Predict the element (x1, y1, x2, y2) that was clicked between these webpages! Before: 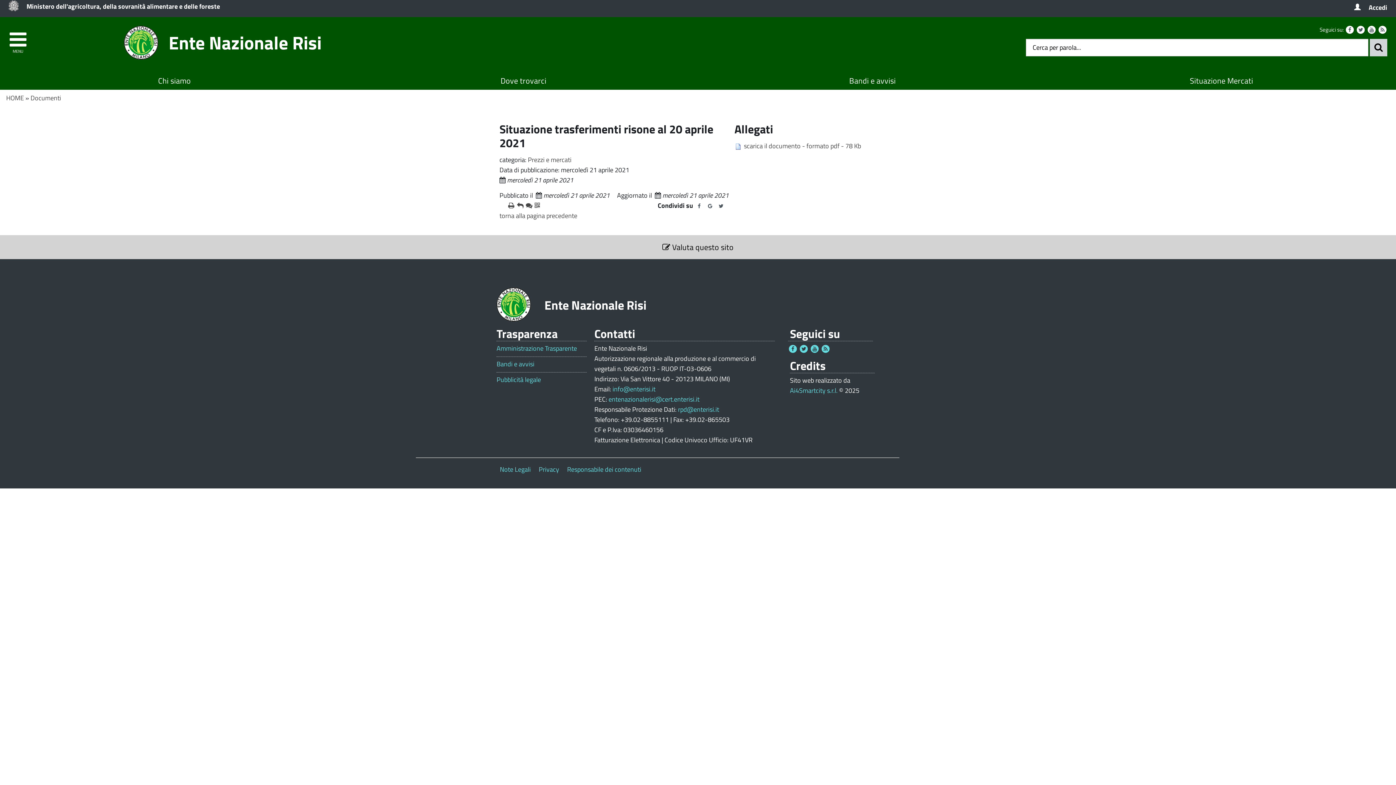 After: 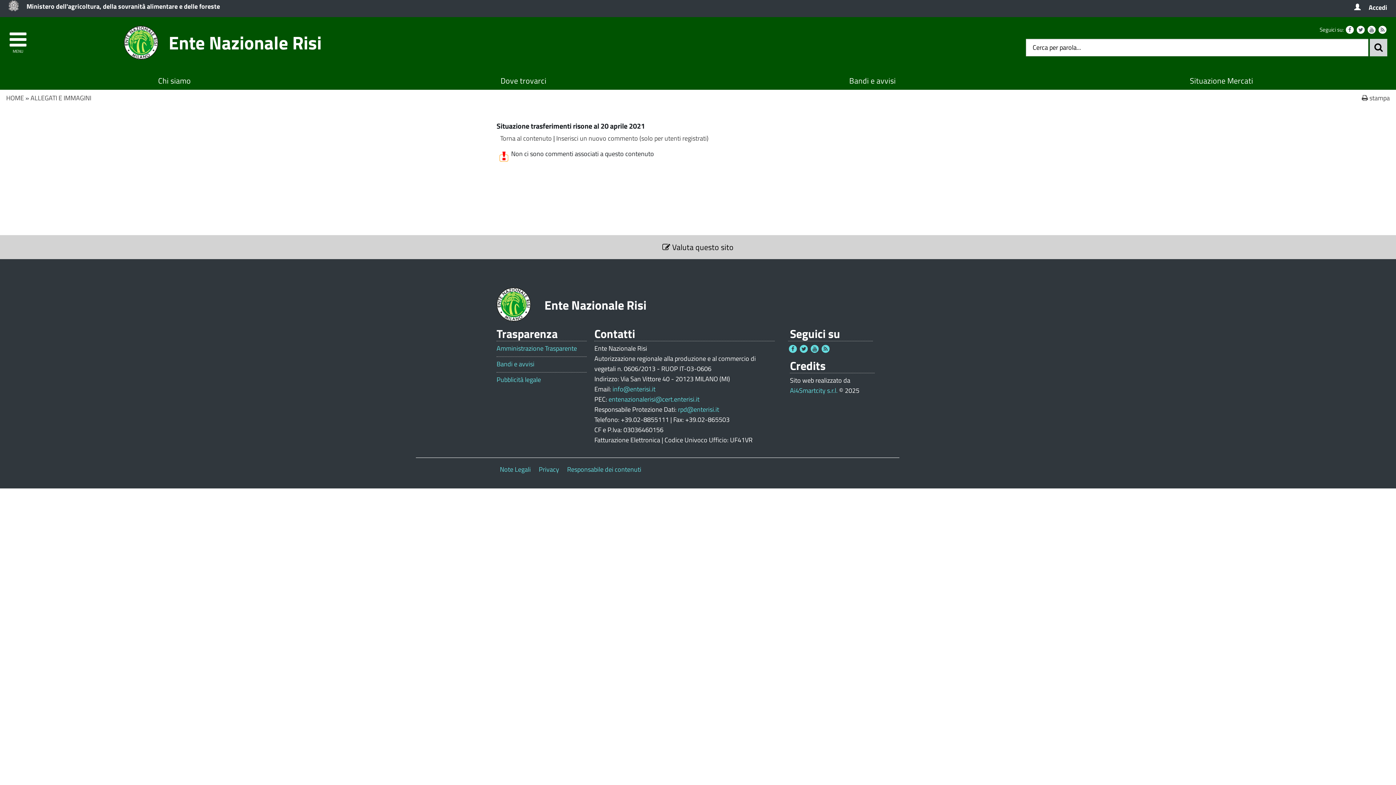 Action: bbox: (523, 200, 531, 210)